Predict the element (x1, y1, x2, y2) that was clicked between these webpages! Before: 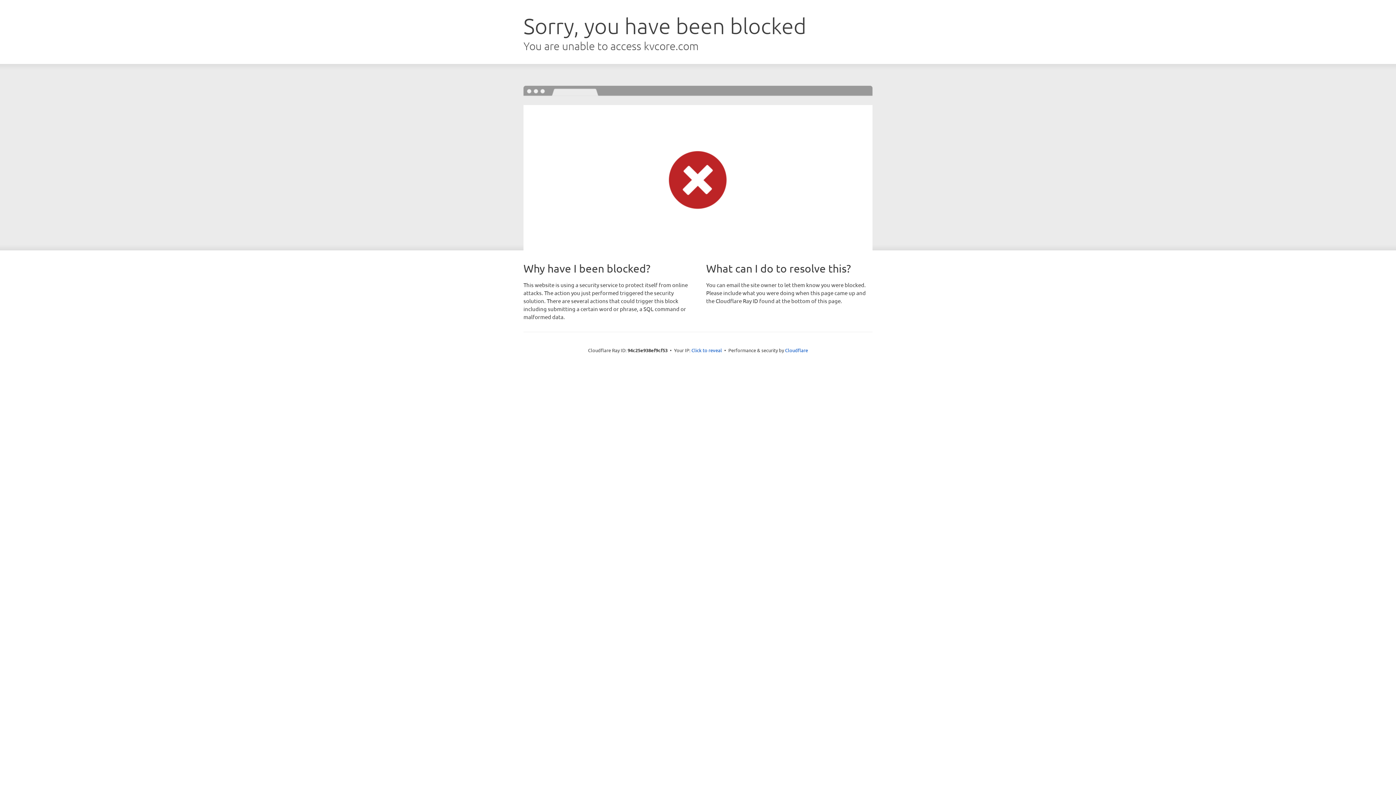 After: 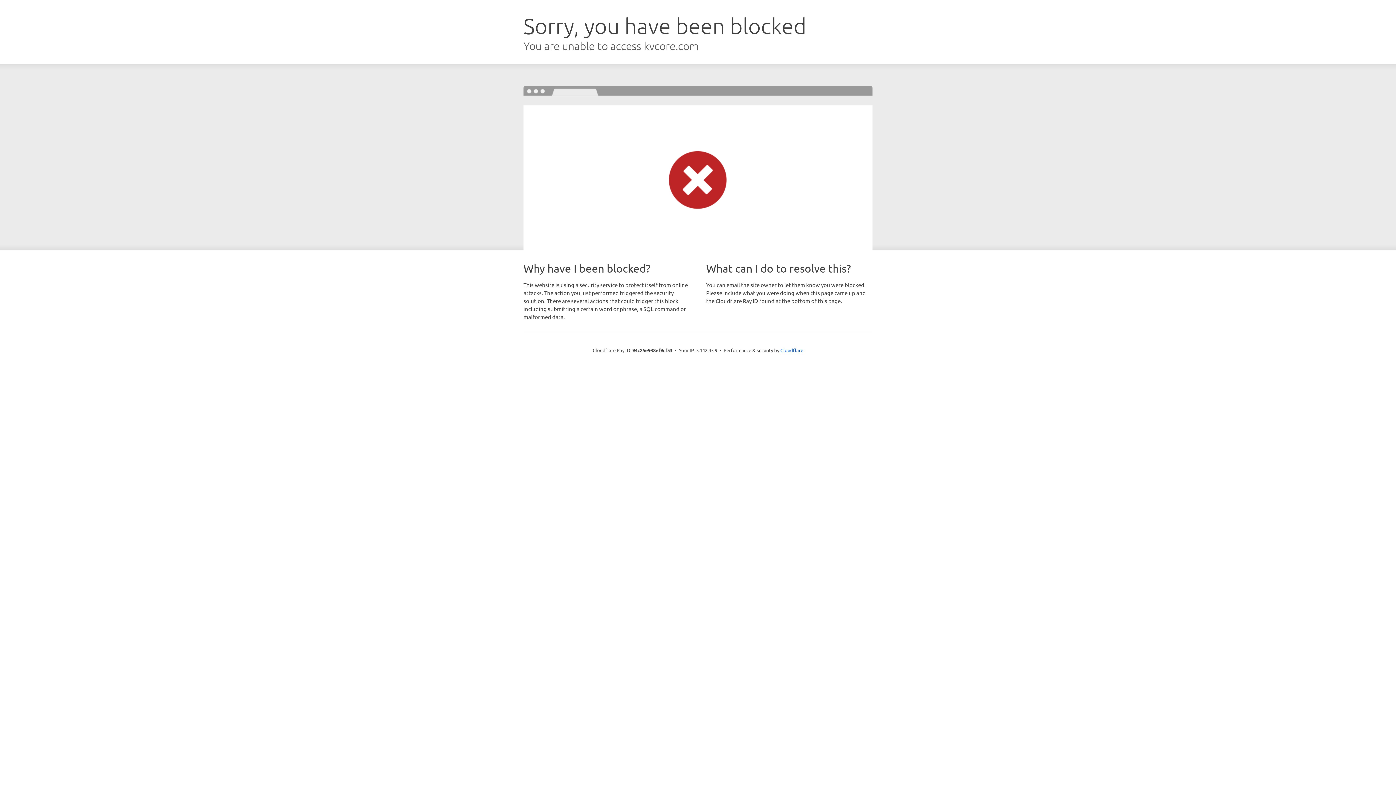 Action: label: Click to reveal bbox: (691, 346, 722, 353)